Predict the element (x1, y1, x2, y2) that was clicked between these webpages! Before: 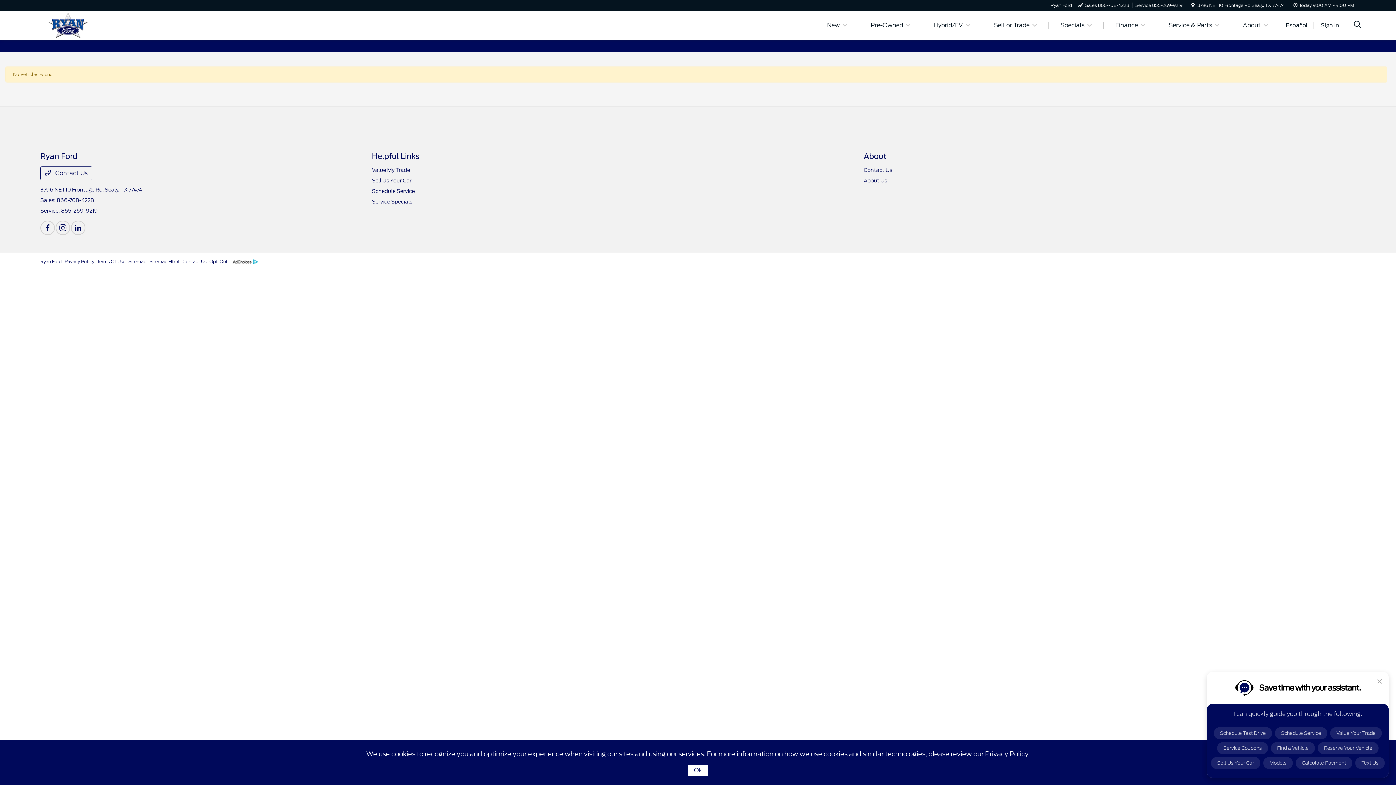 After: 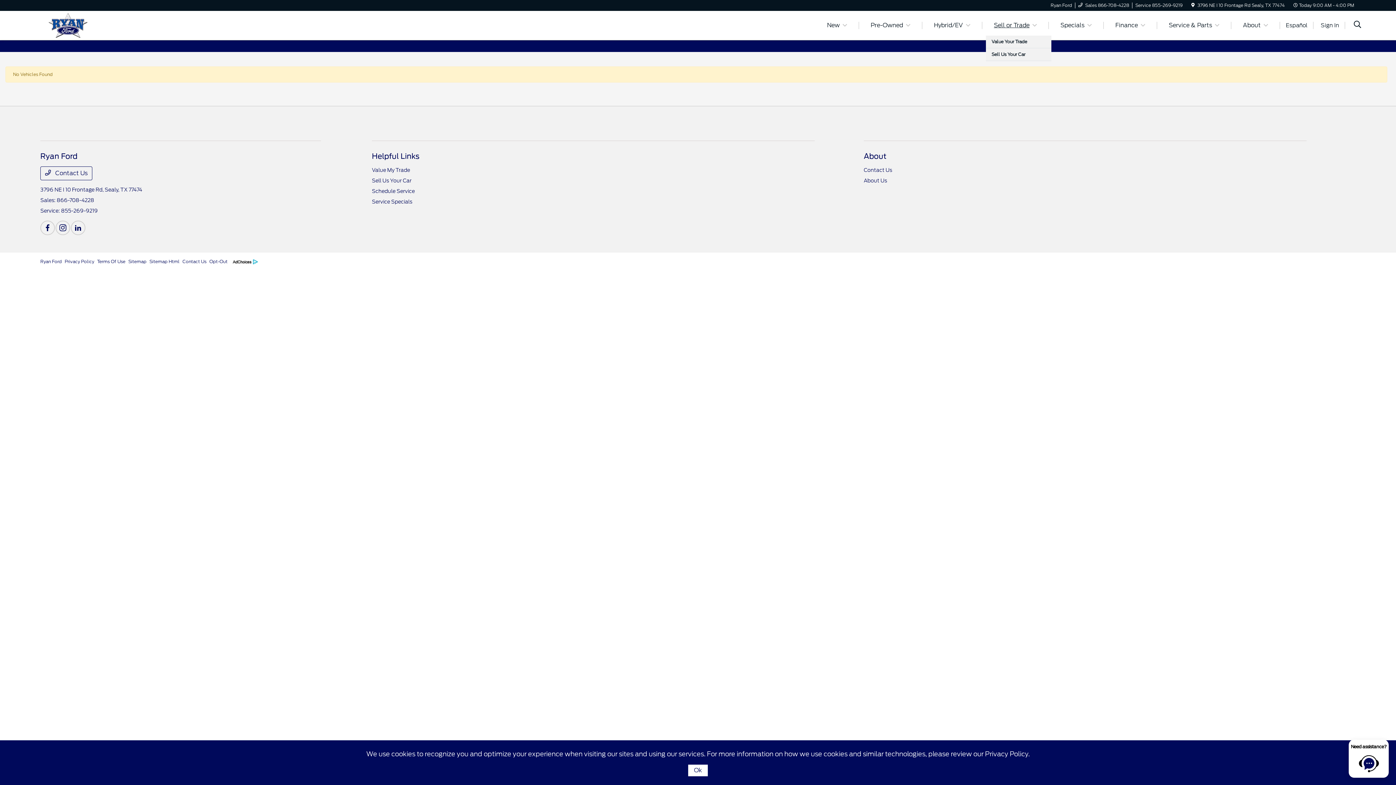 Action: label: Sell or Trade bbox: (985, 21, 1045, 29)